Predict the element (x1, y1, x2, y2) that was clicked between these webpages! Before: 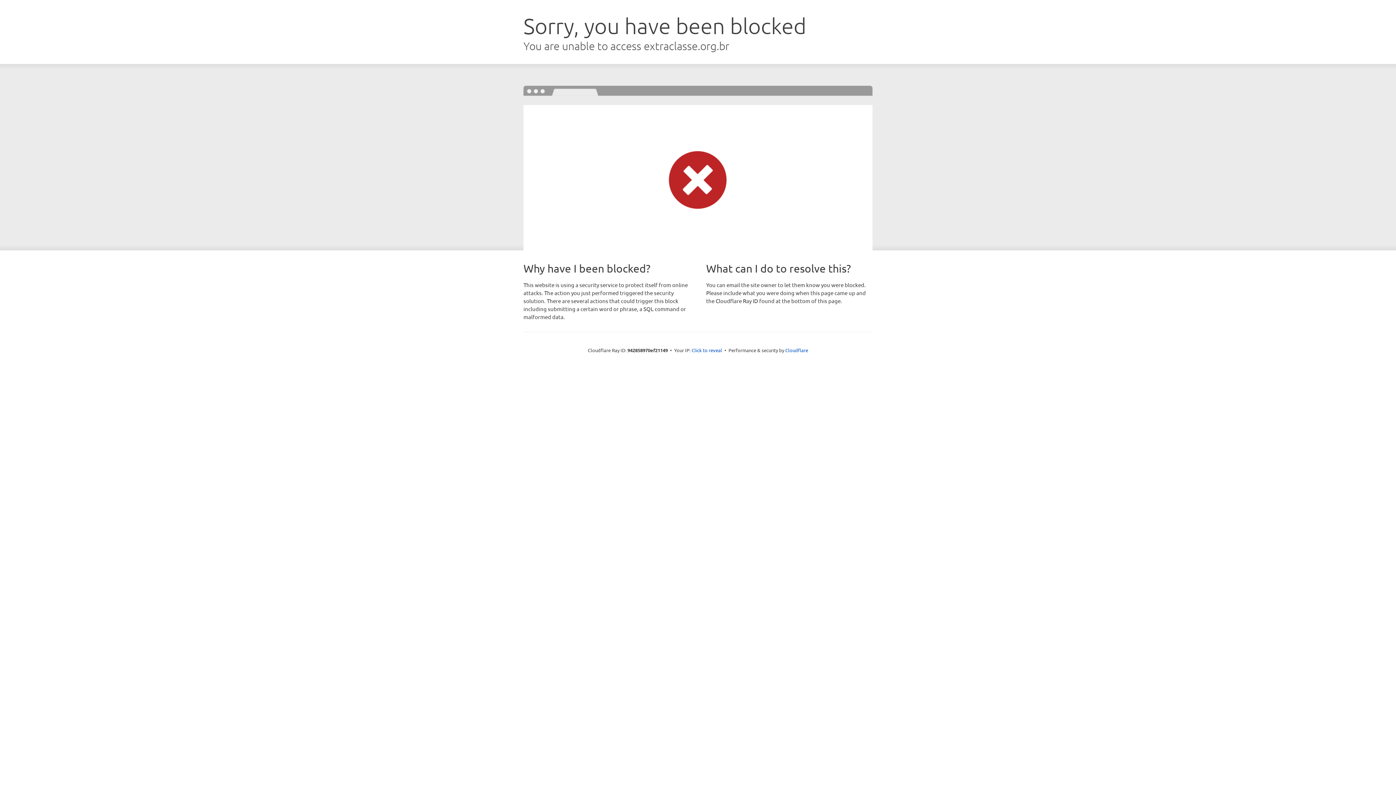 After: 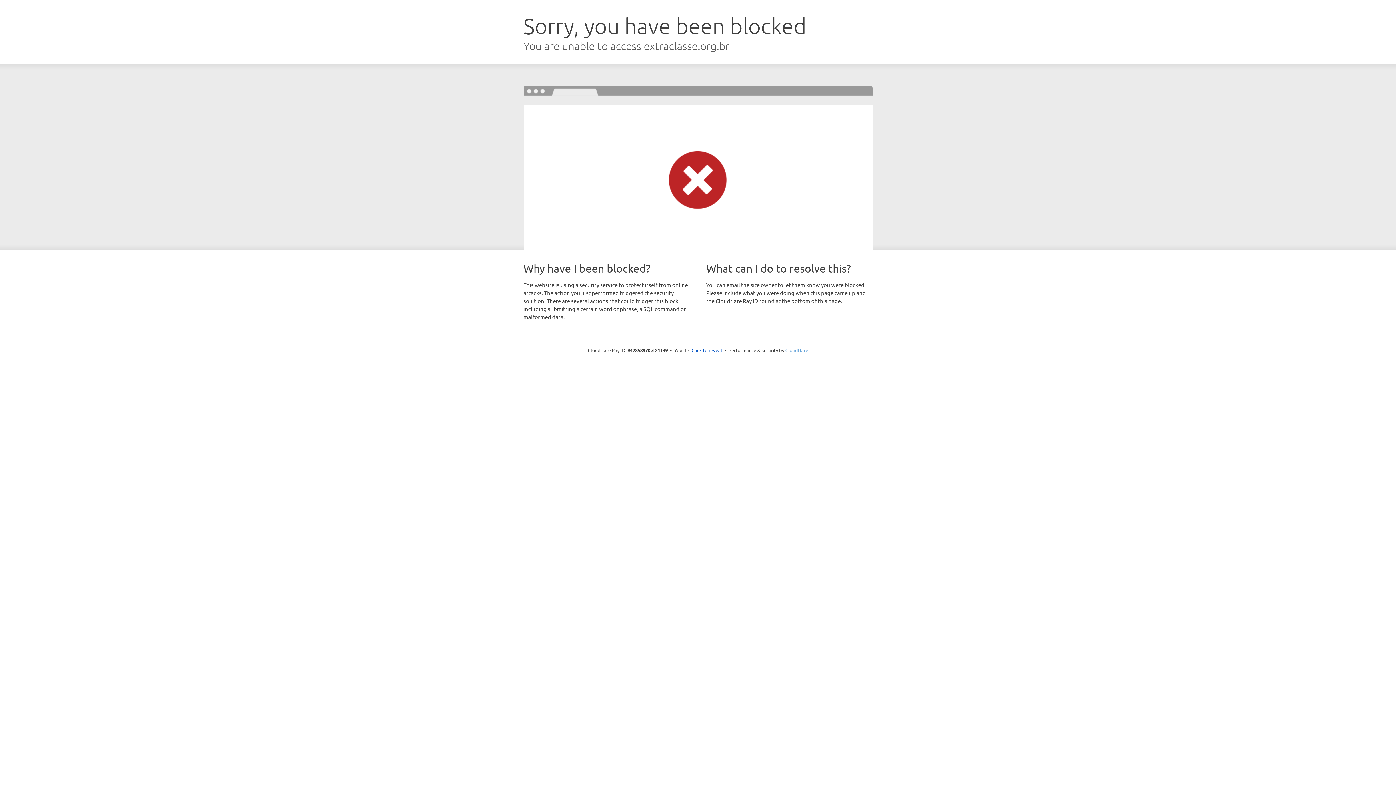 Action: bbox: (785, 347, 808, 353) label: Cloudflare